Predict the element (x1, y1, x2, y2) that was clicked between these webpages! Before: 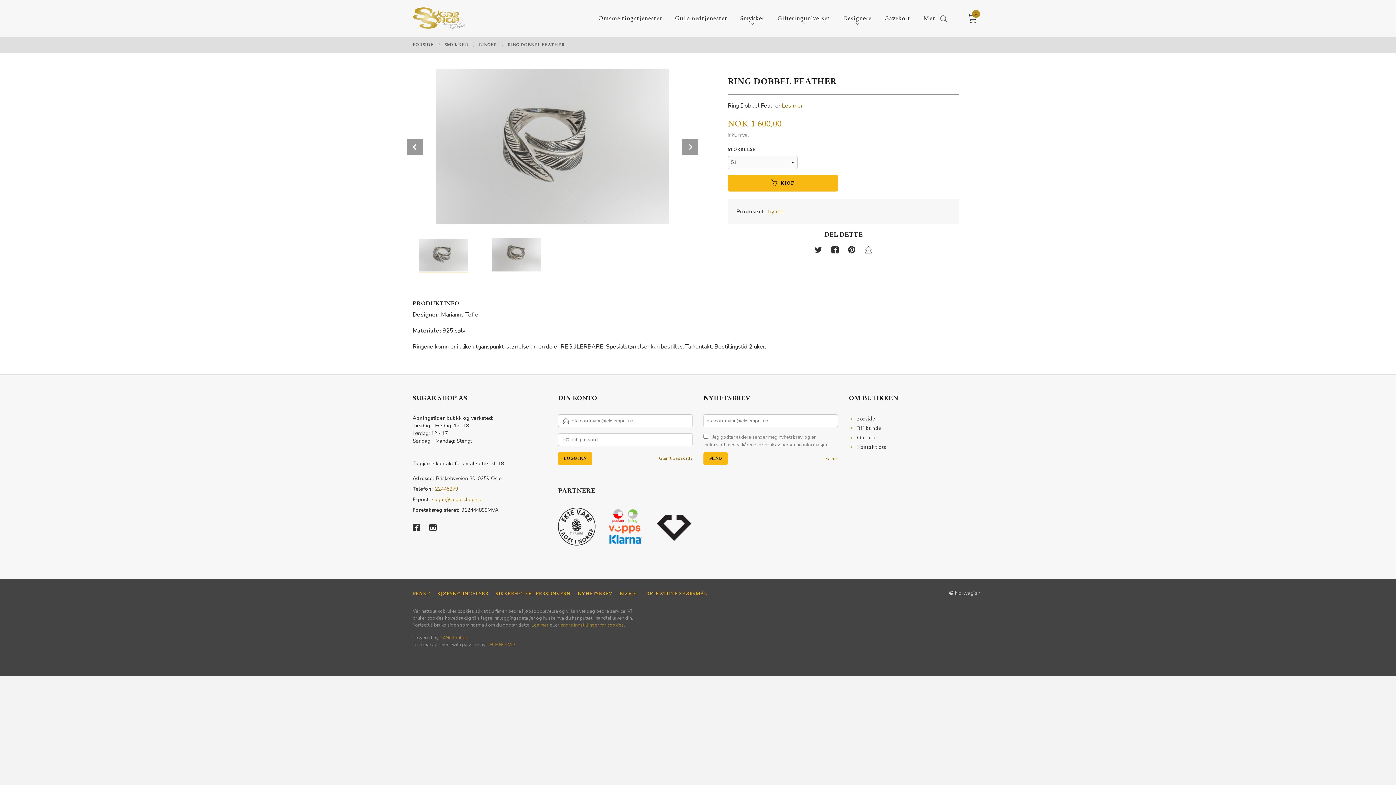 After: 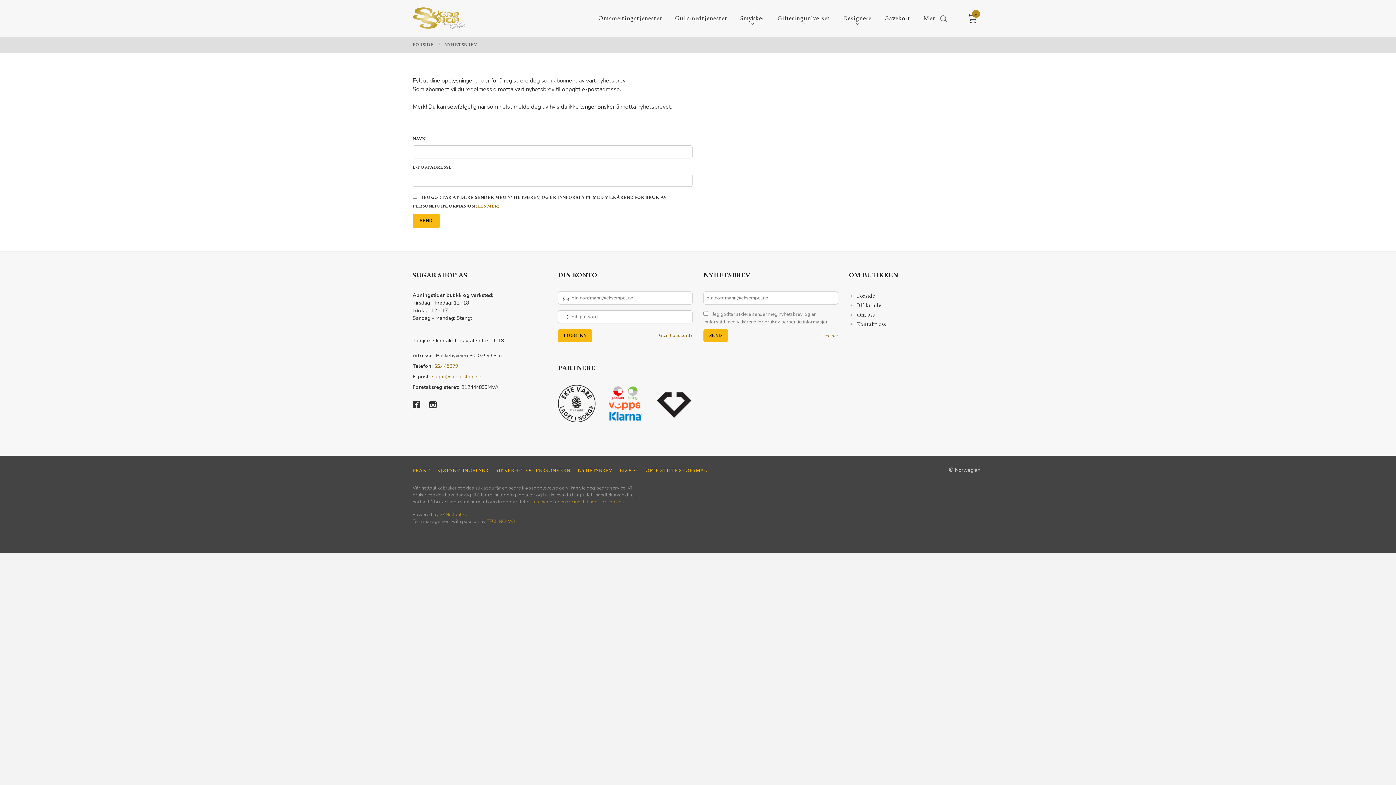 Action: label: NYHETSBREV bbox: (574, 590, 615, 597)